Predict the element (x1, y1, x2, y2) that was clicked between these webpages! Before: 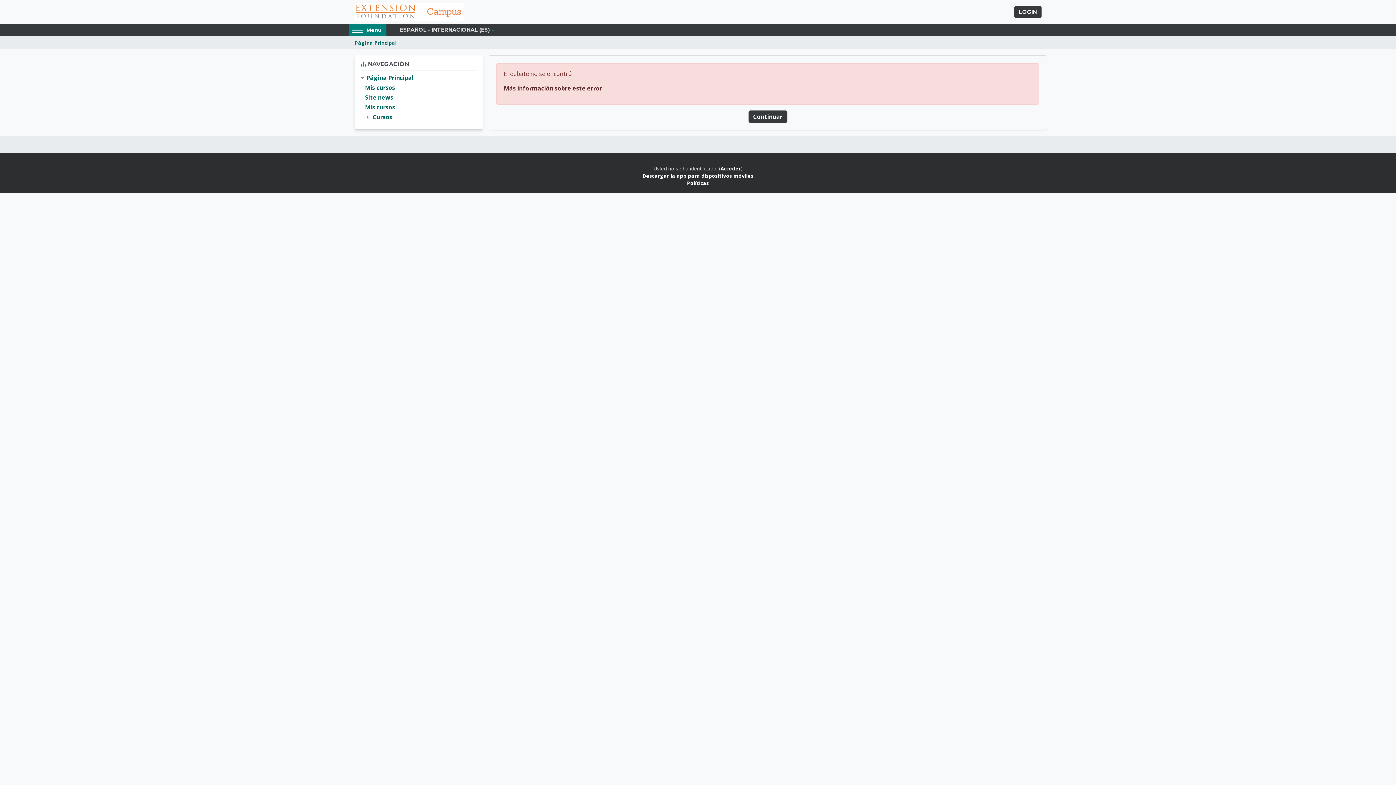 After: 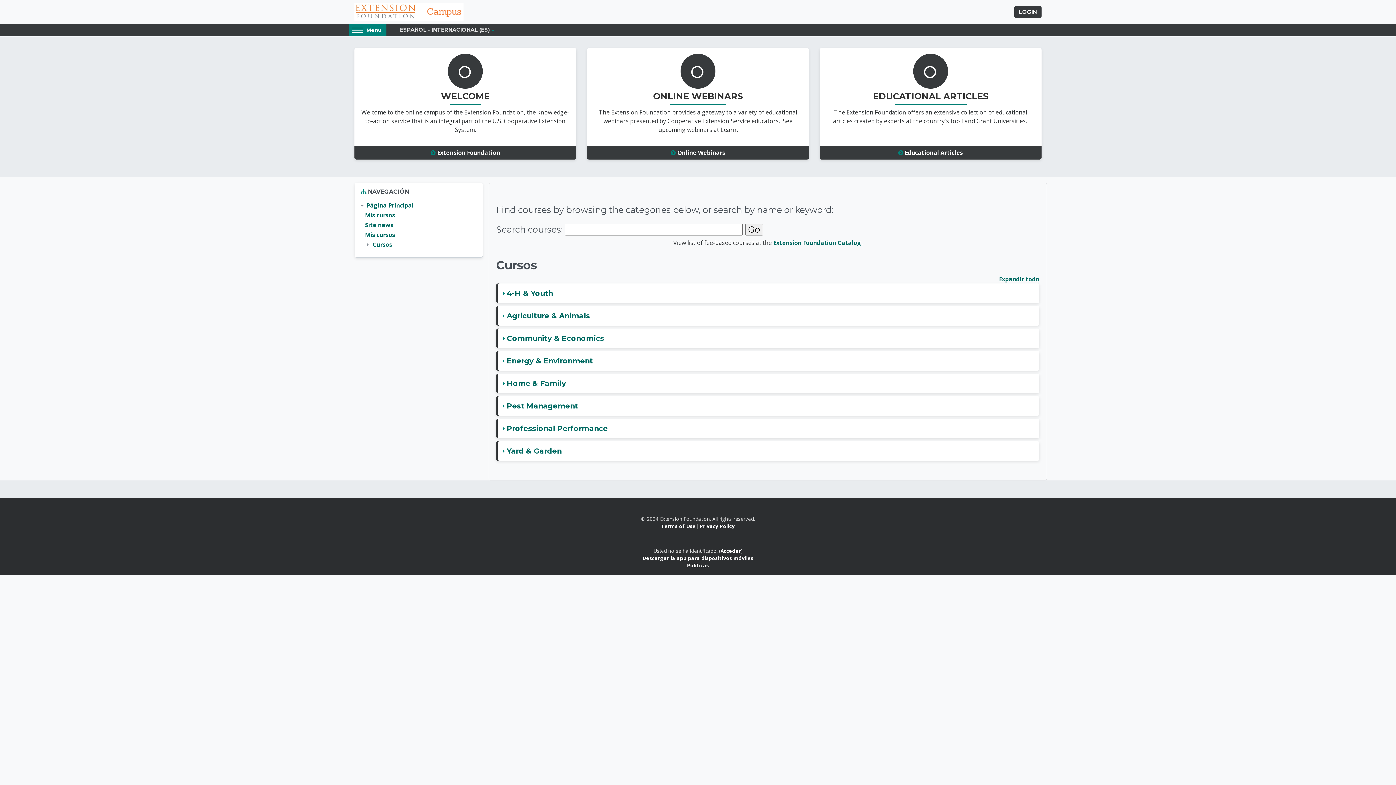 Action: bbox: (748, 110, 787, 122) label: Continuar